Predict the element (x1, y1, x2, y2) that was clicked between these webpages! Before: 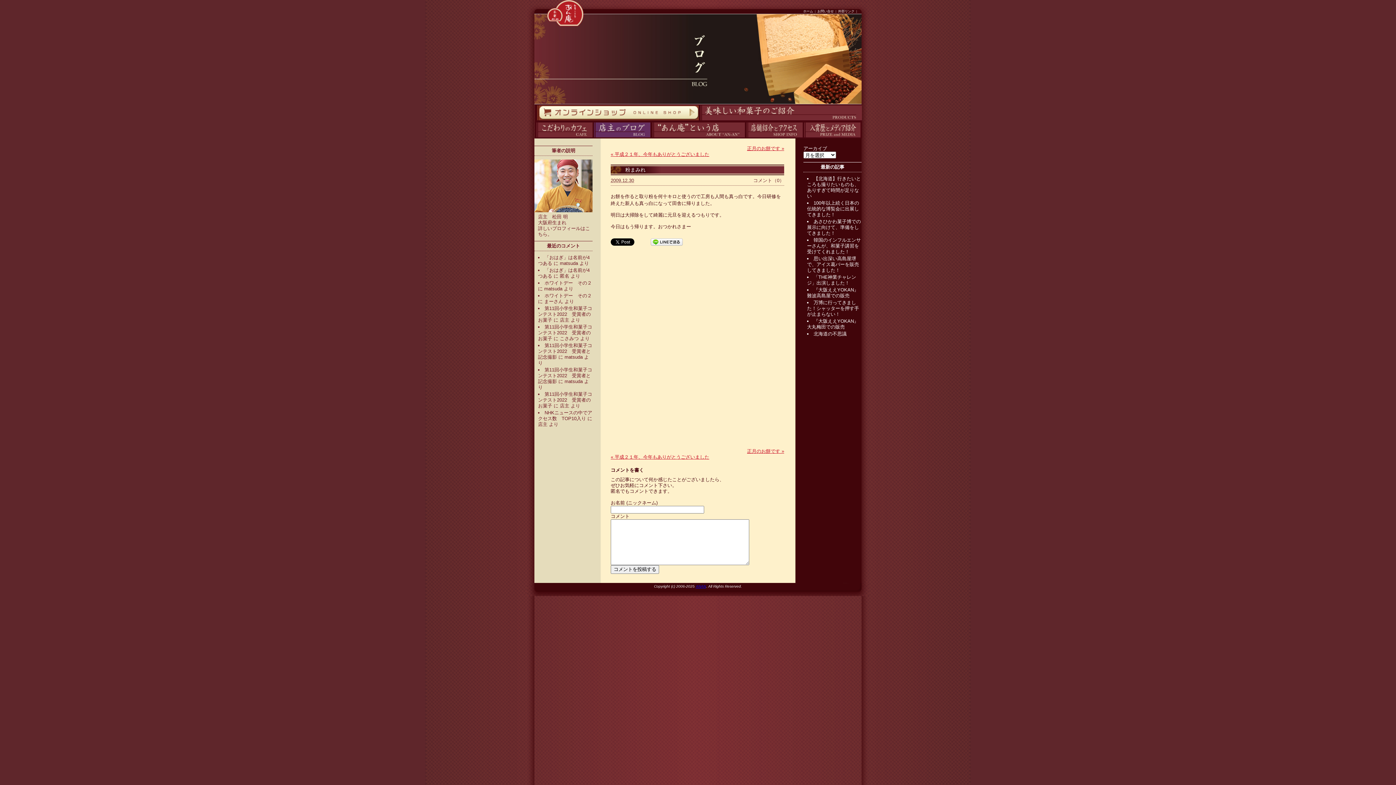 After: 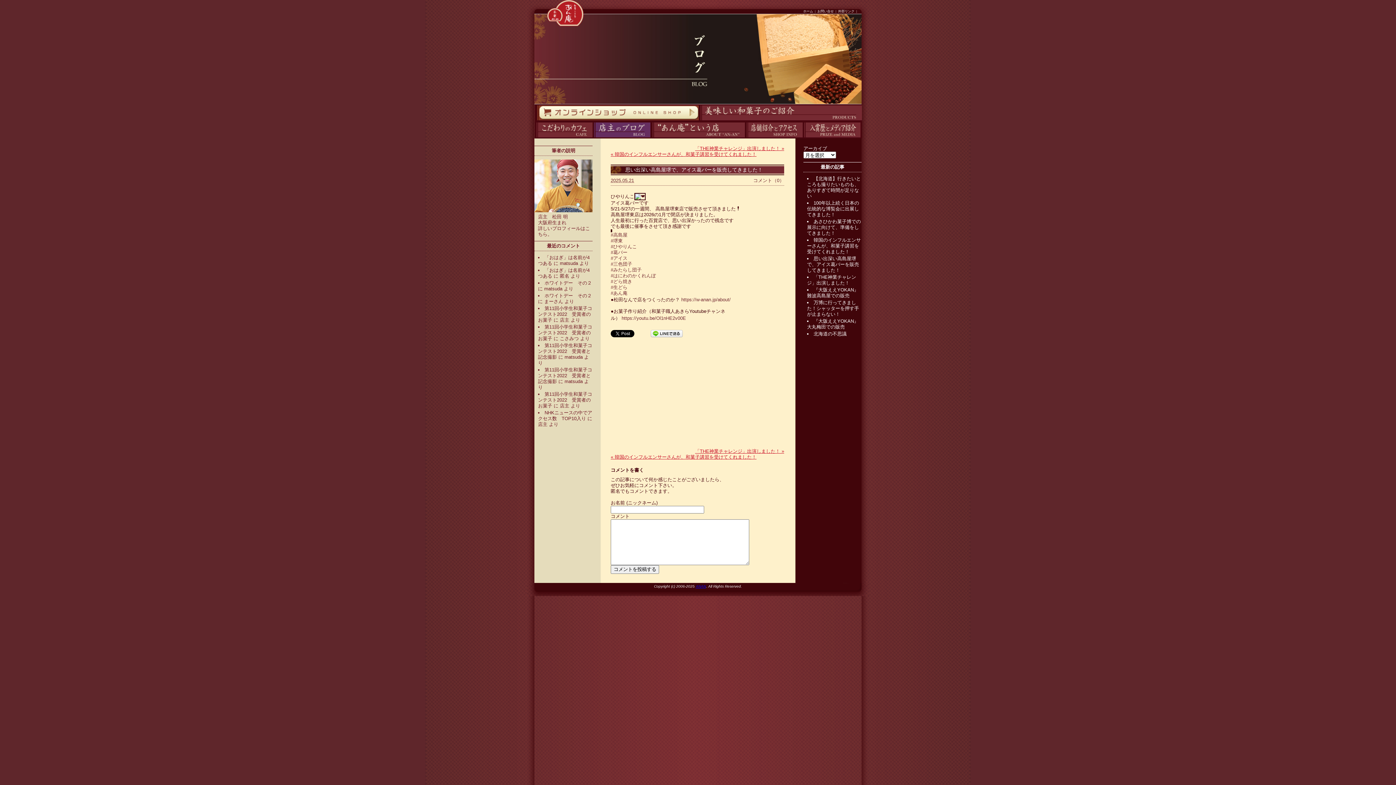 Action: label: 思い出深い高島屋堺で、アイス葛バーを販売してきました！ bbox: (807, 256, 859, 273)